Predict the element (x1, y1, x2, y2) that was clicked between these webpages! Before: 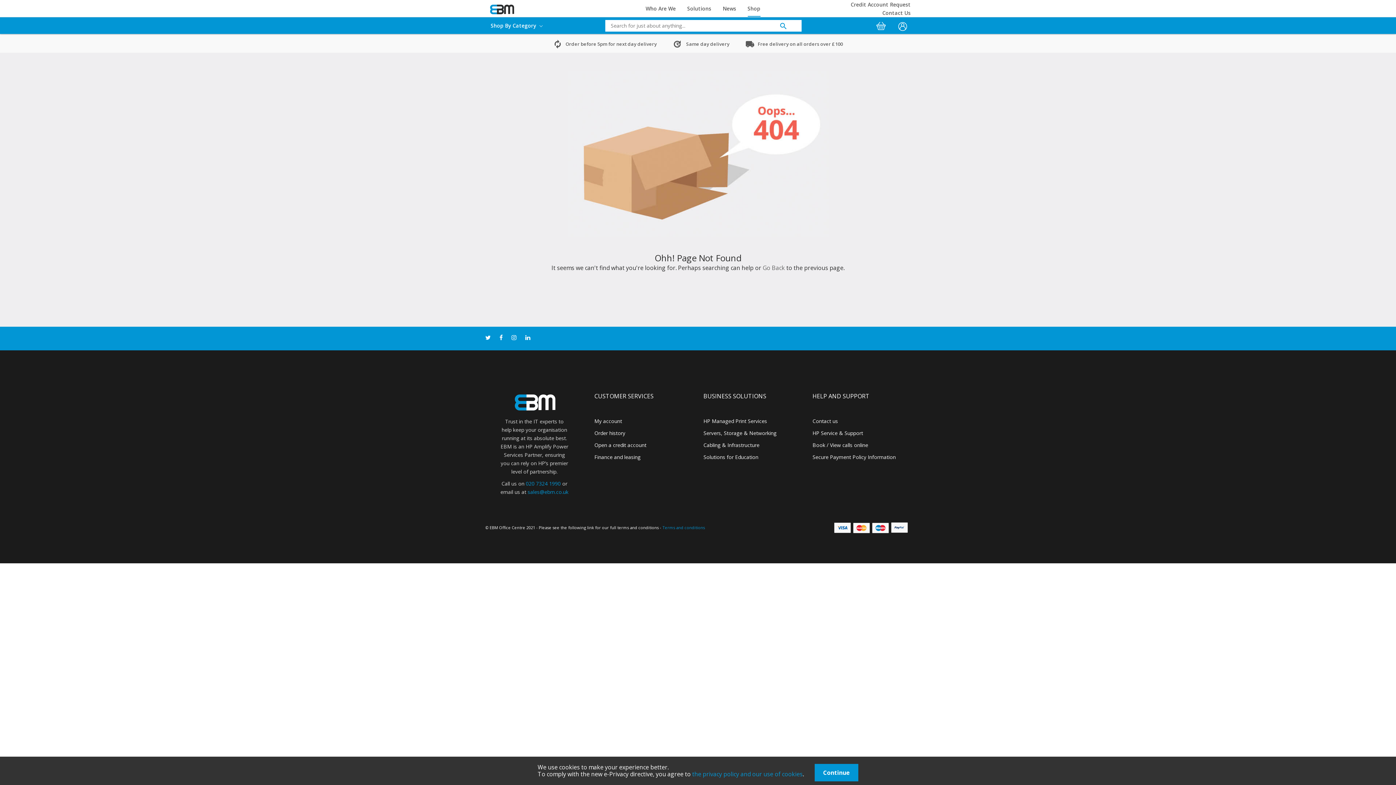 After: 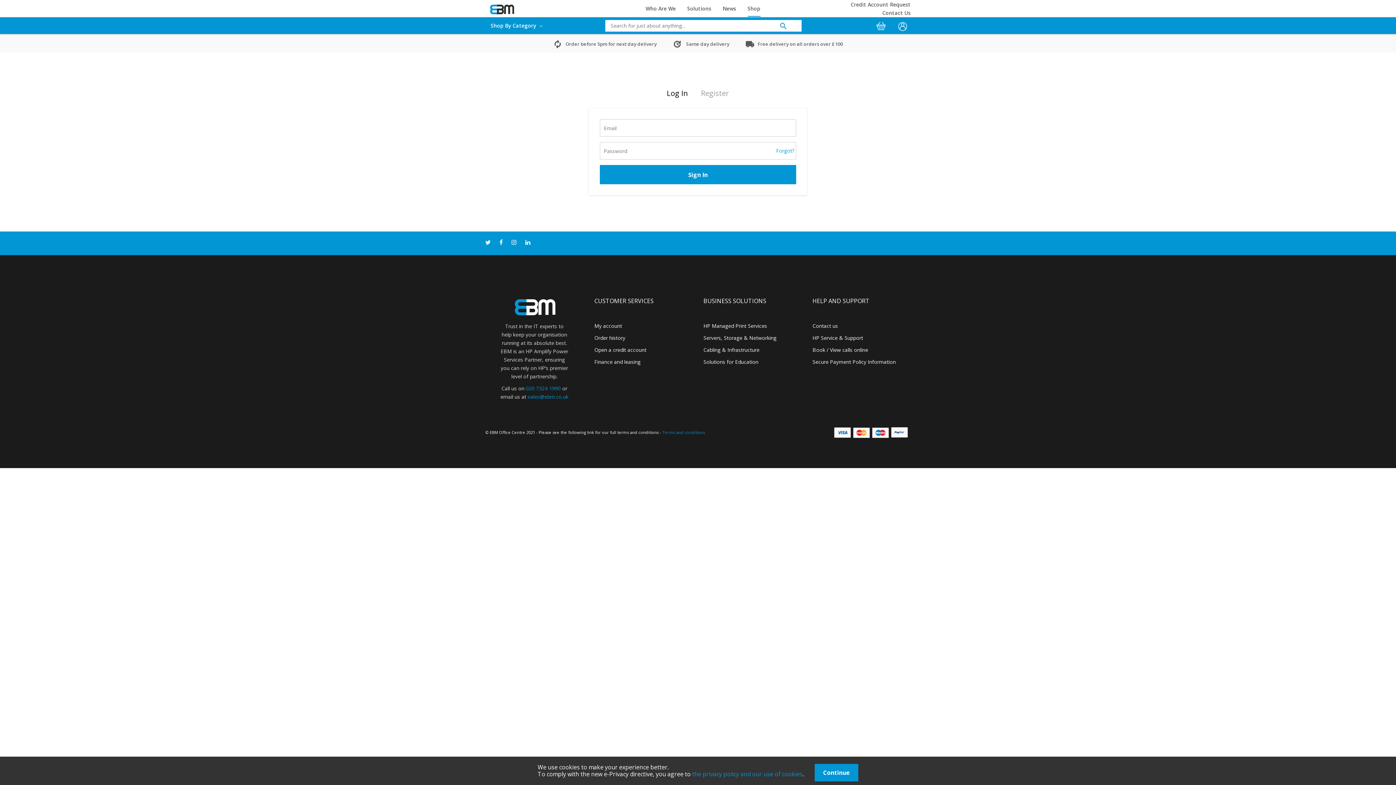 Action: bbox: (898, 19, 909, 26)